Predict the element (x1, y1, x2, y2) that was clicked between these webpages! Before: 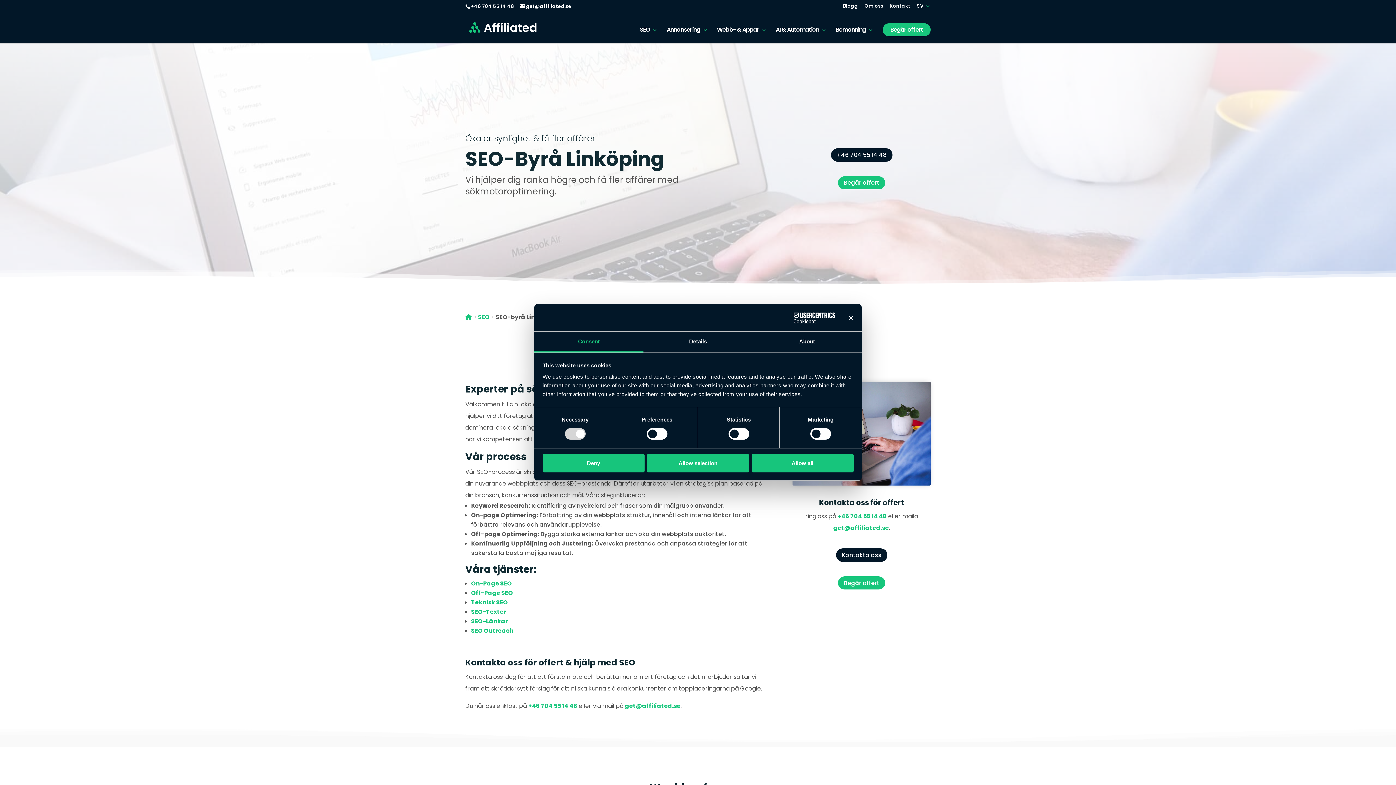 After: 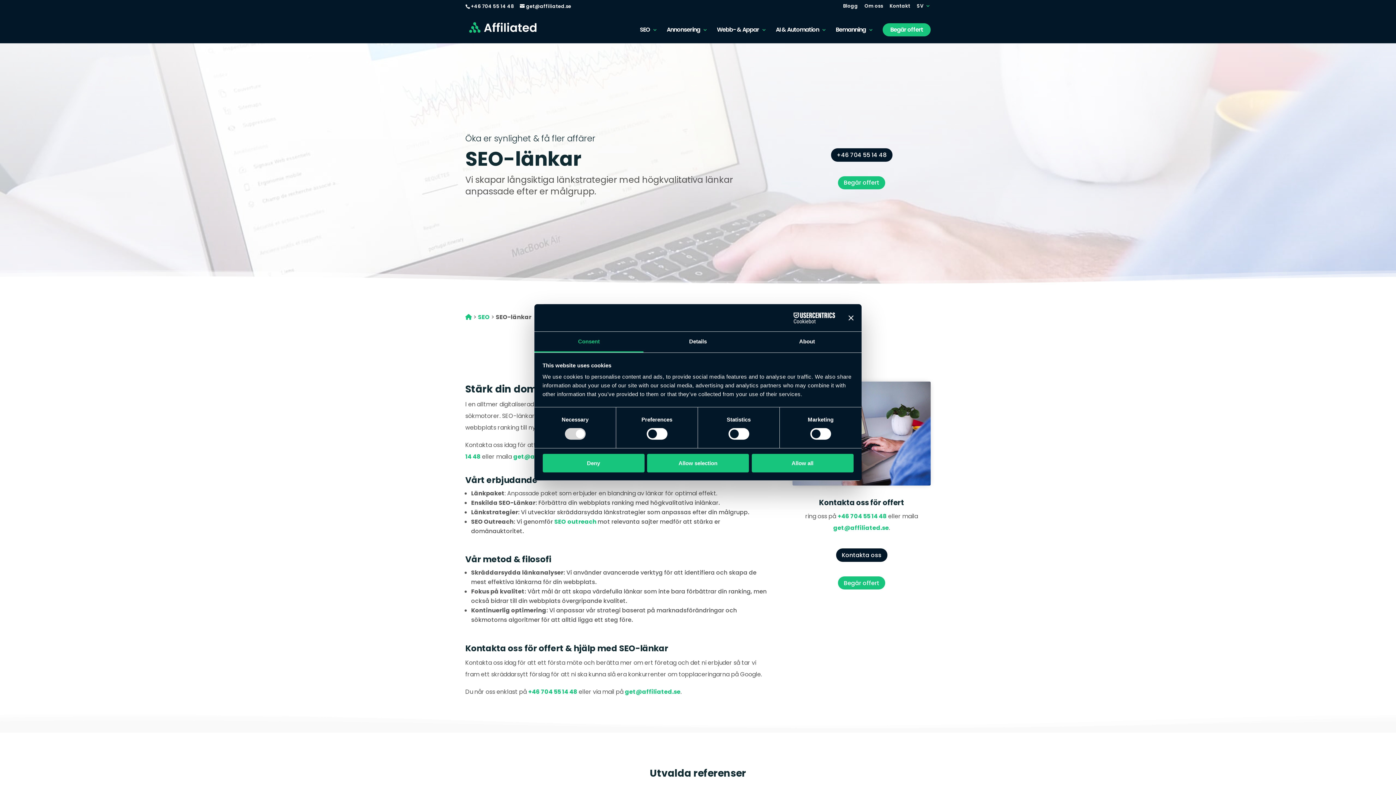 Action: label: SEO-Länkar bbox: (471, 617, 508, 625)